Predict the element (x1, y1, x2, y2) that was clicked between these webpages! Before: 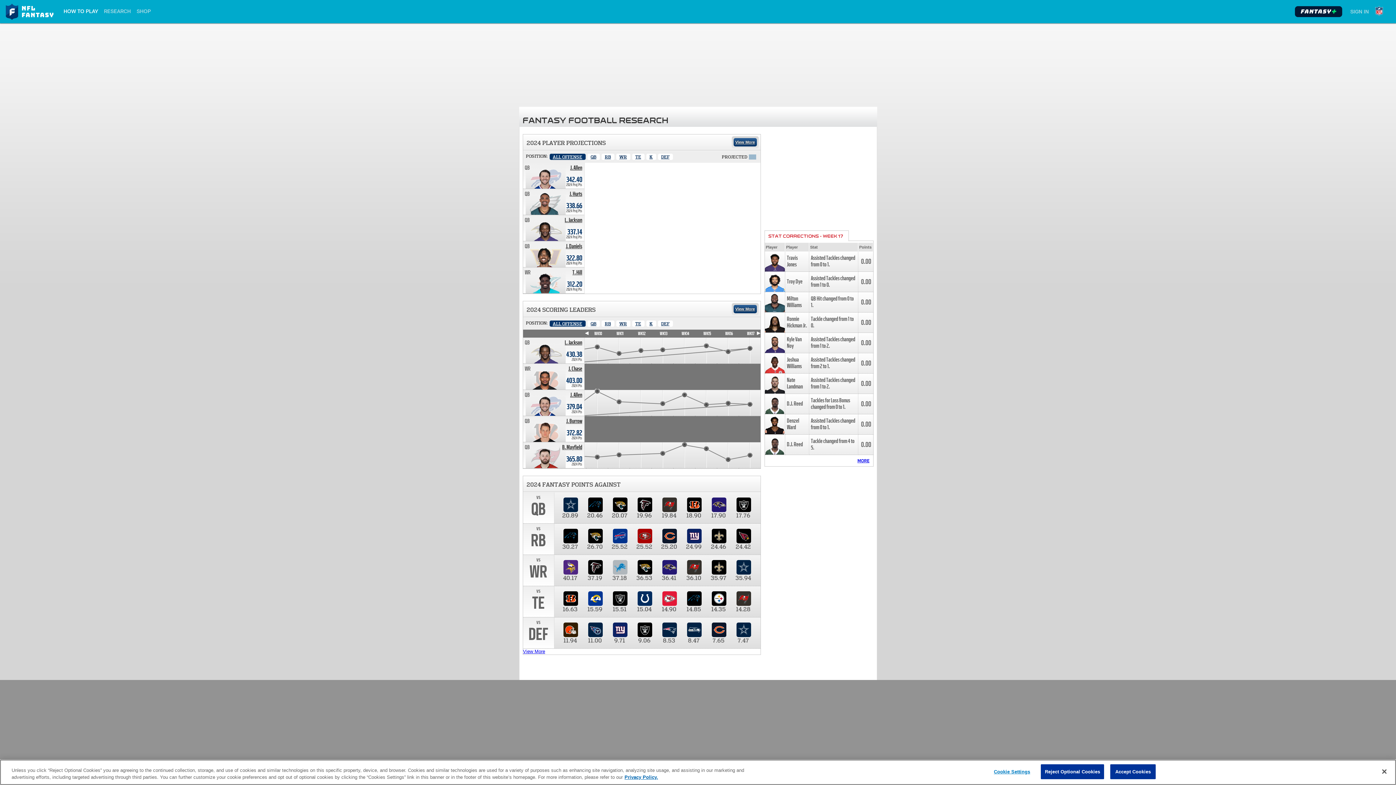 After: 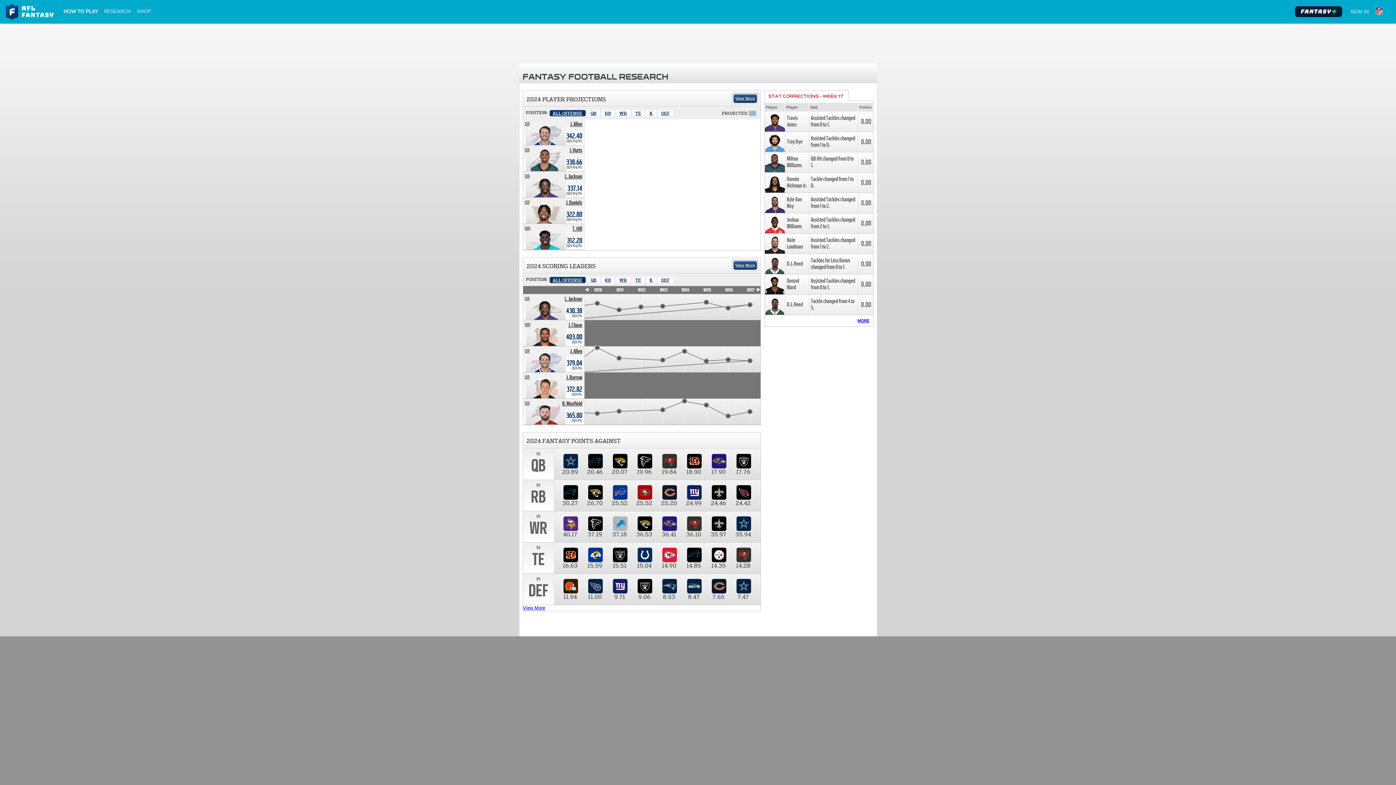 Action: bbox: (1376, 764, 1392, 780) label: Close